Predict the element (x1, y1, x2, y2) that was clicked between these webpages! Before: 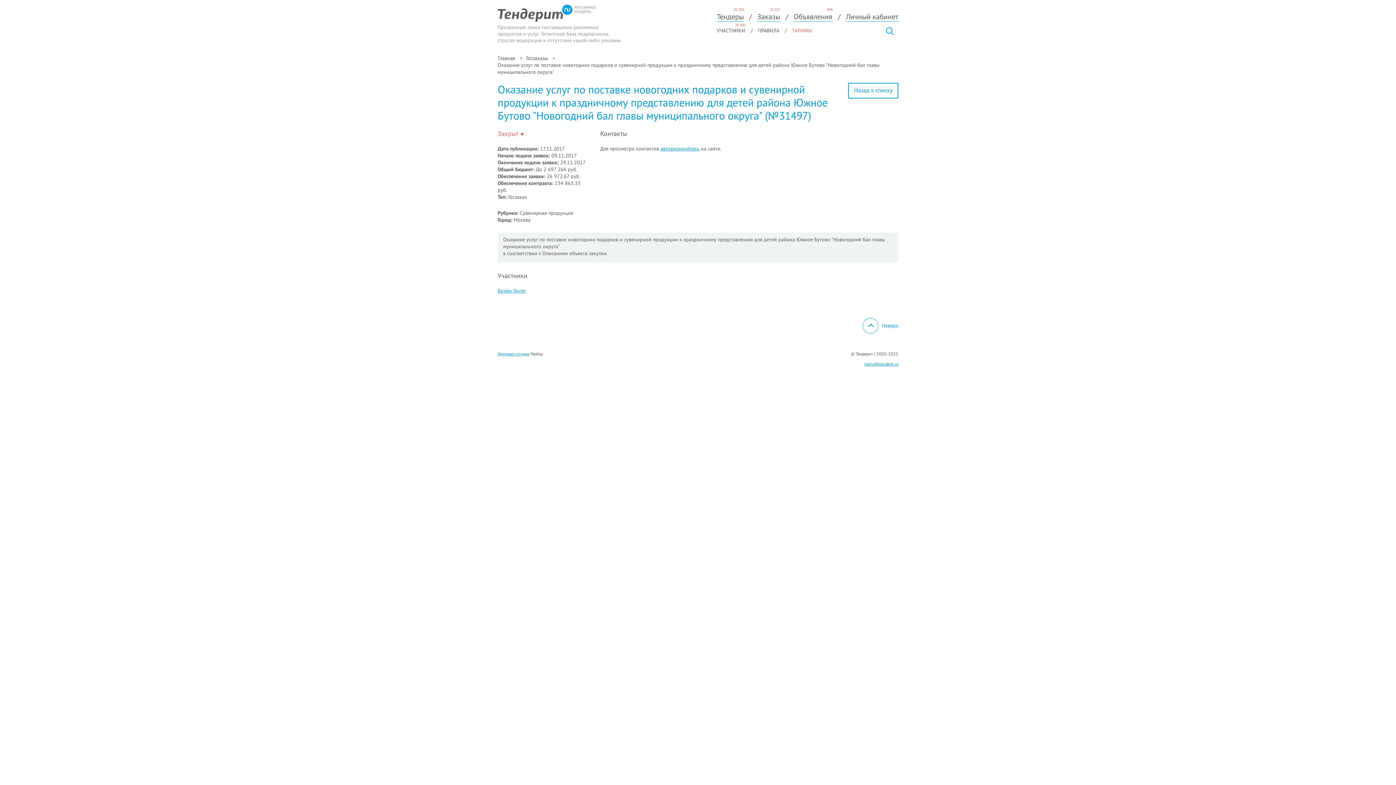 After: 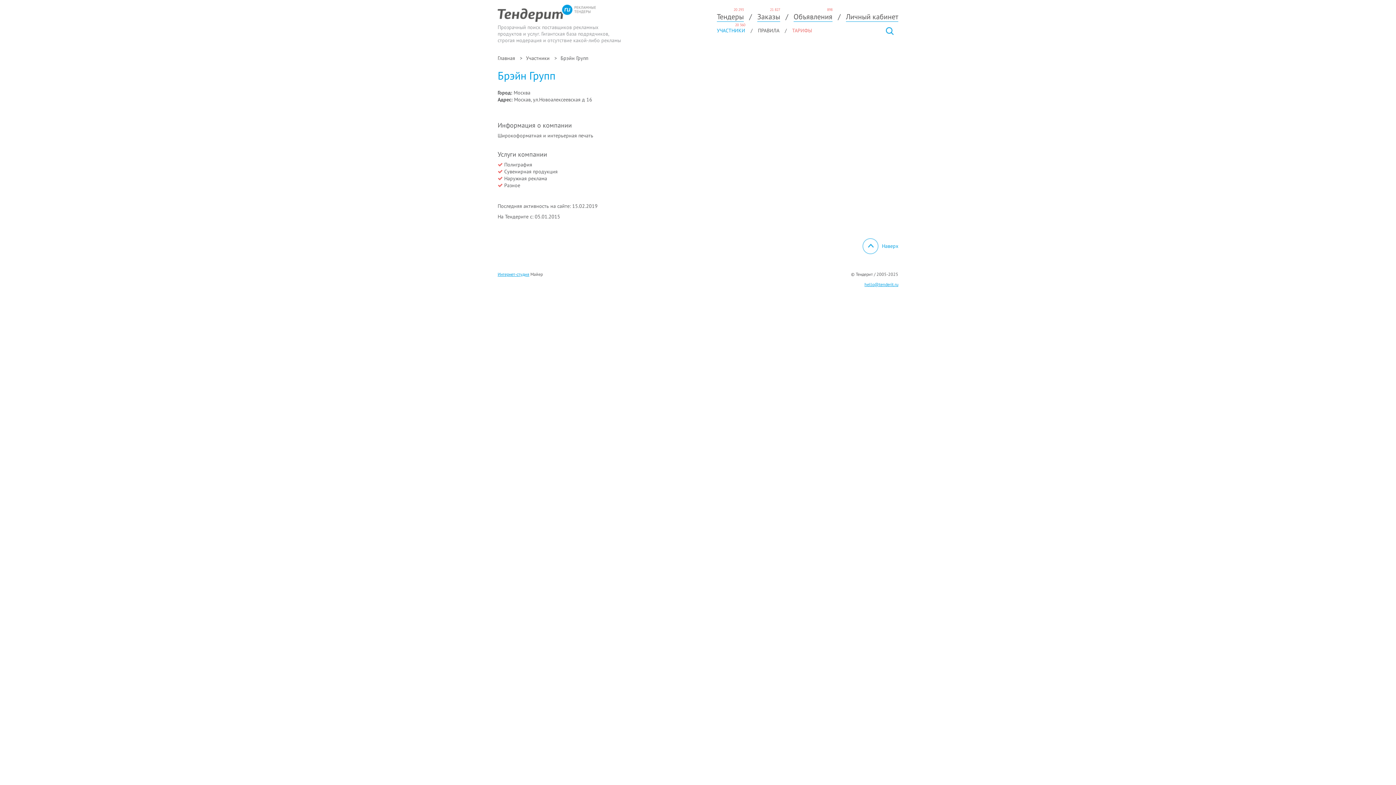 Action: label: Брэйн Групп bbox: (497, 287, 525, 294)